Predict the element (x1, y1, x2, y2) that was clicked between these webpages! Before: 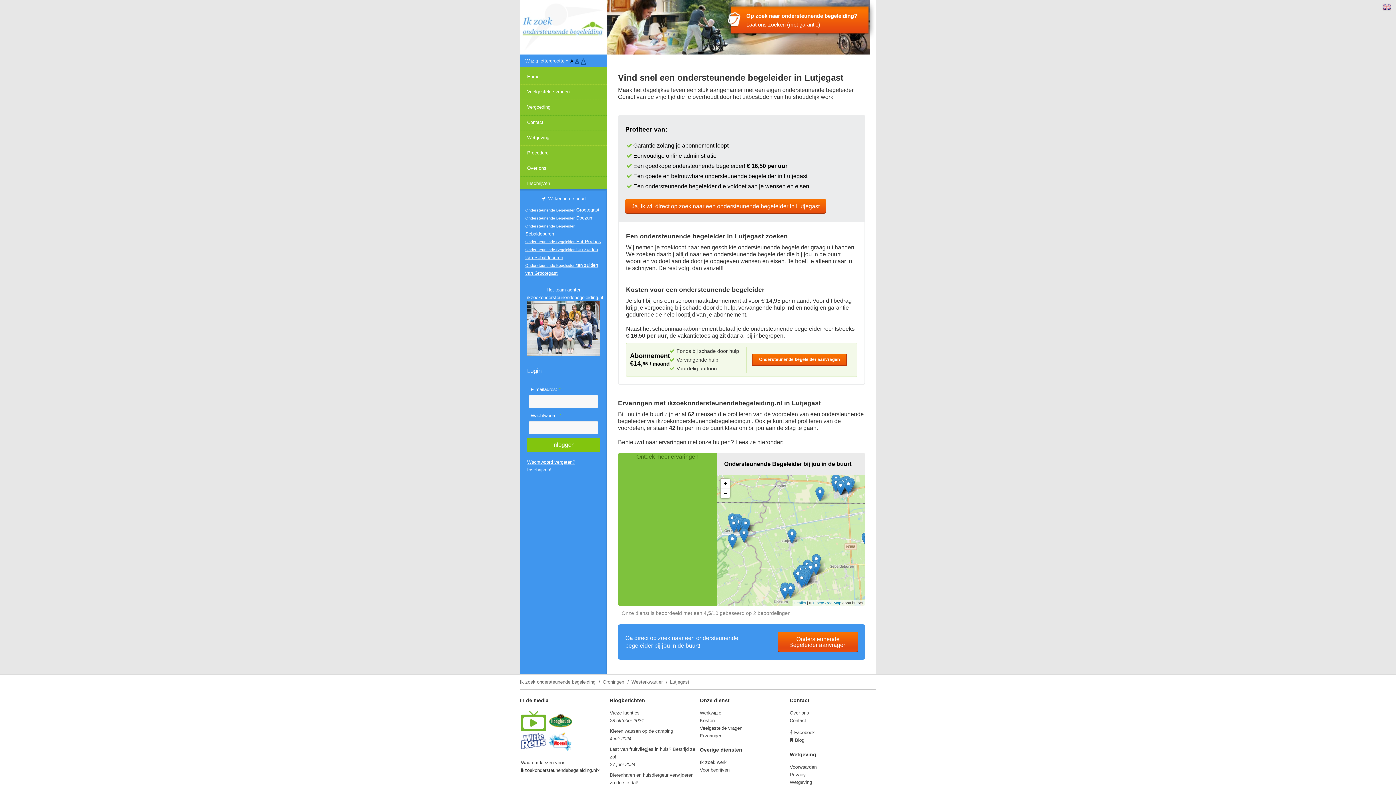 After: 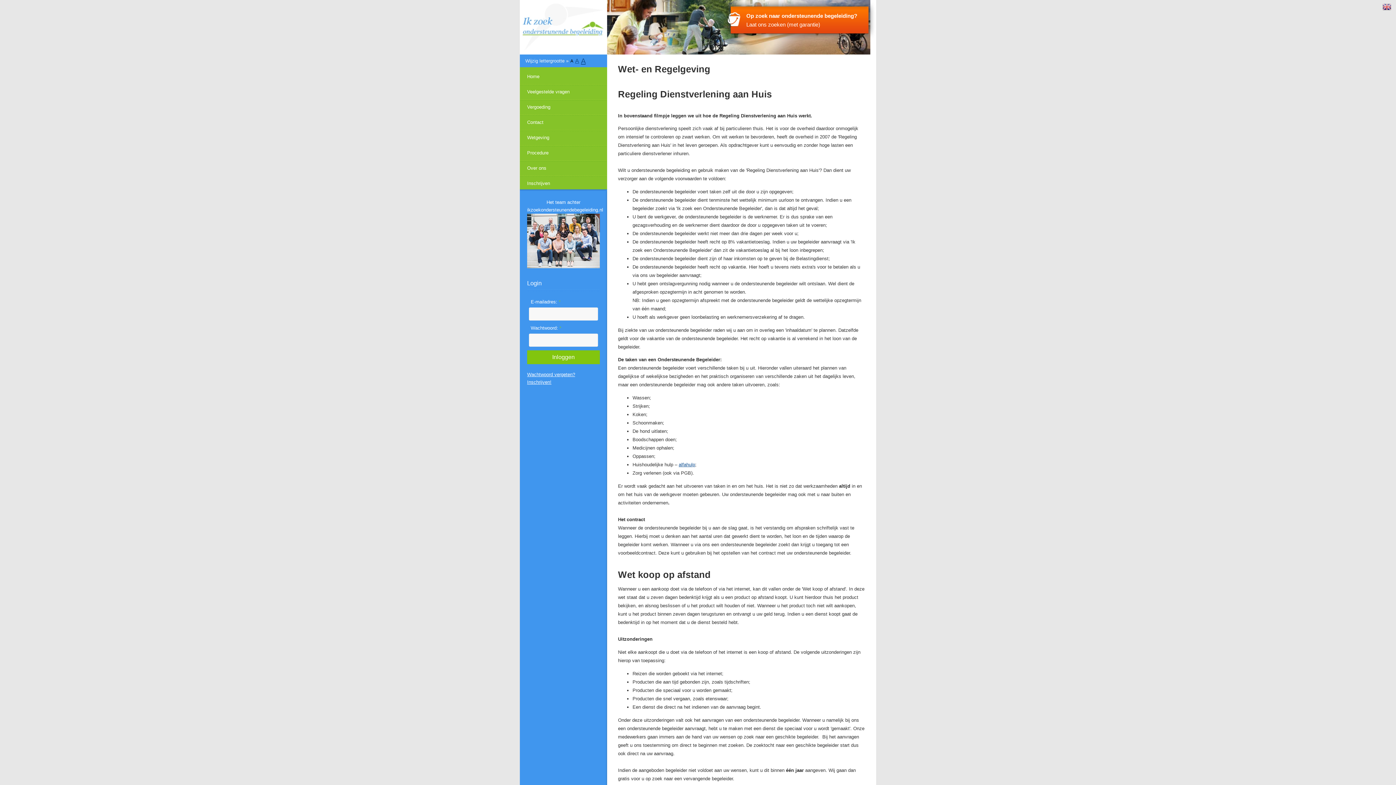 Action: bbox: (790, 779, 812, 785) label: Wetgeving